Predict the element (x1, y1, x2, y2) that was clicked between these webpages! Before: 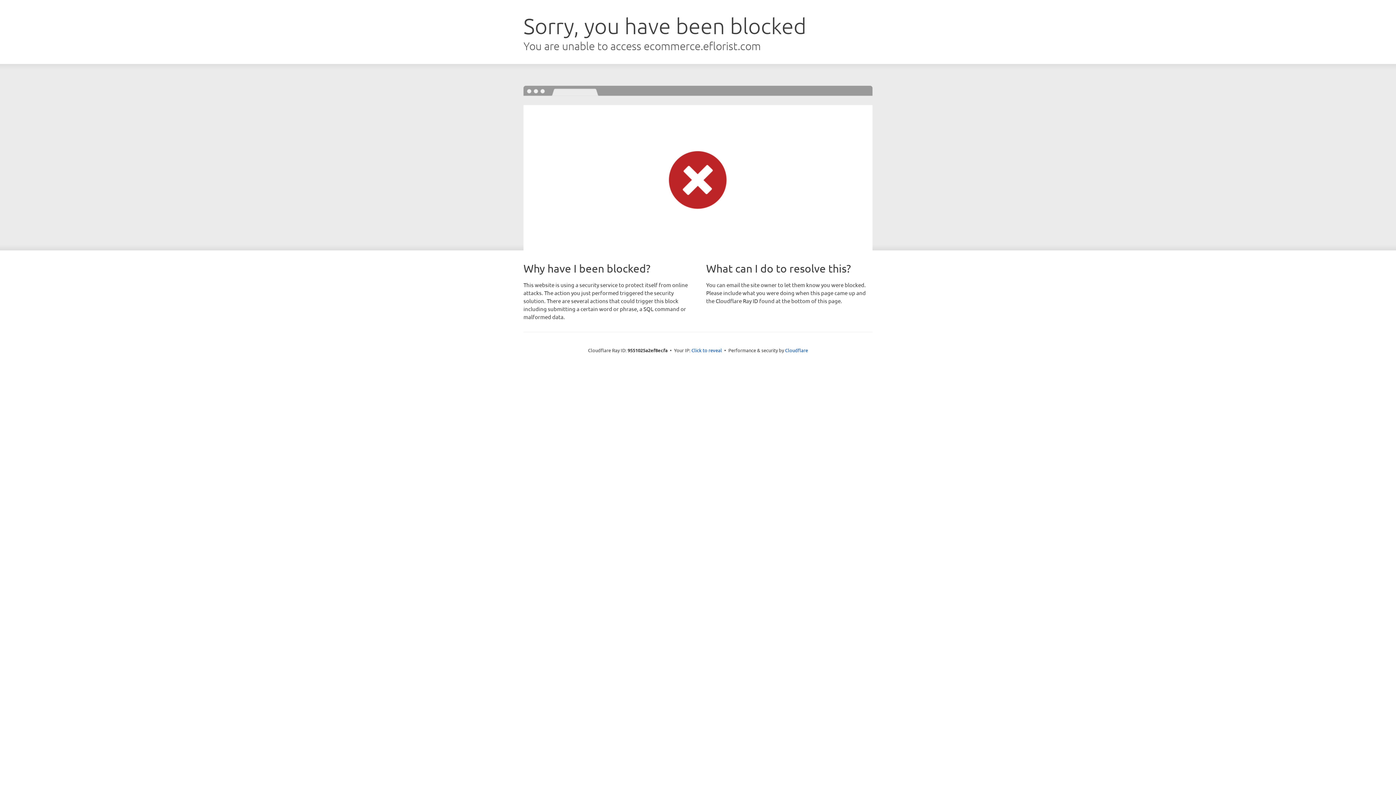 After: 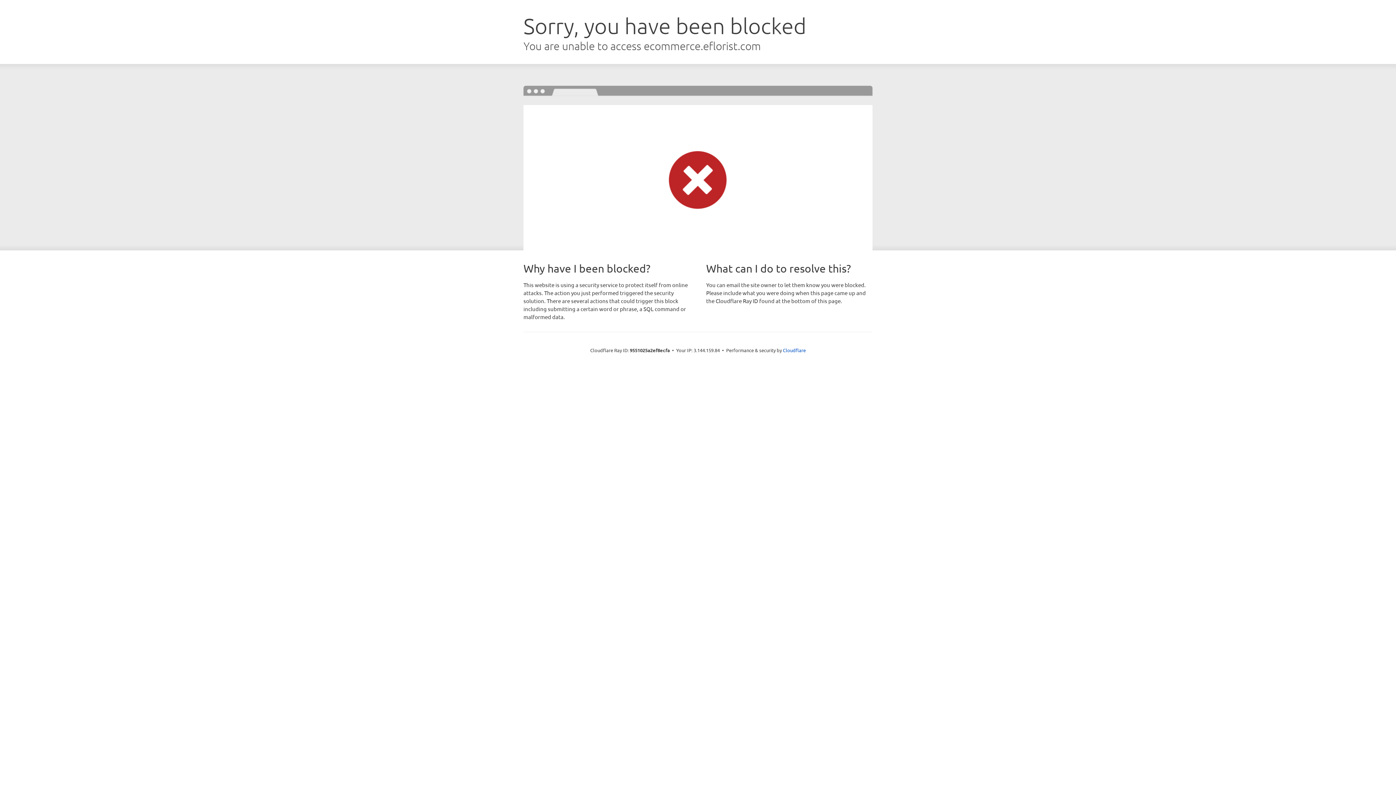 Action: bbox: (691, 346, 722, 353) label: Click to reveal